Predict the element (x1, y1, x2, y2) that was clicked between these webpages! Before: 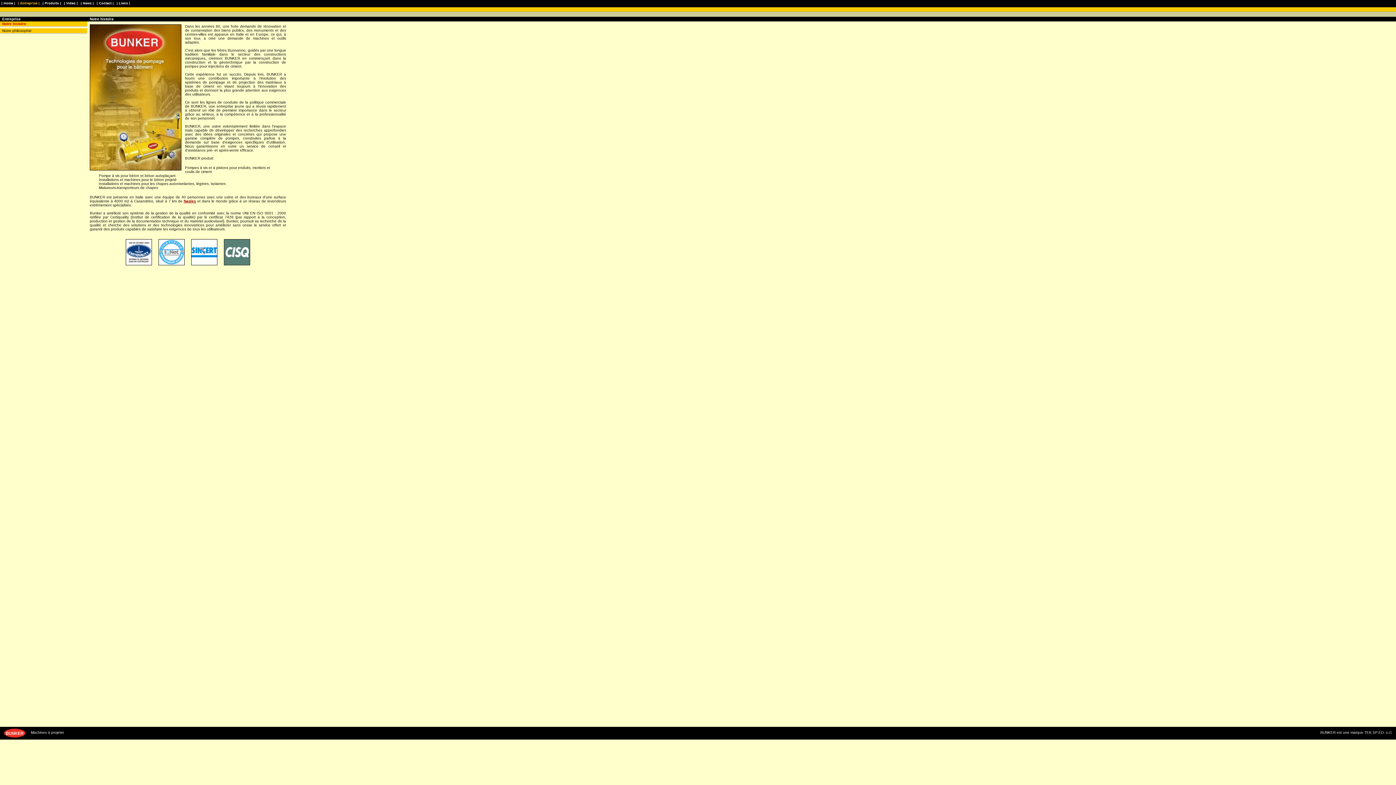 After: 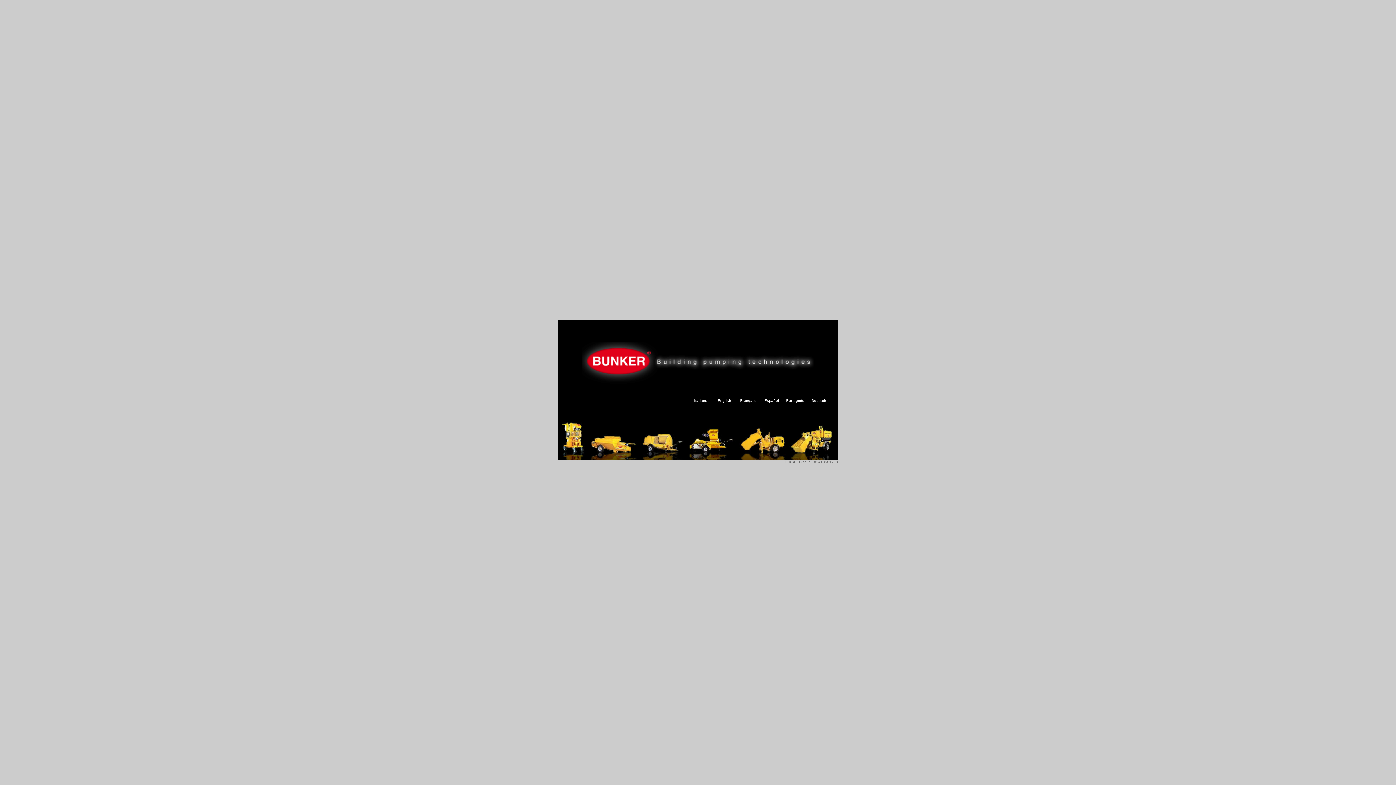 Action: bbox: (1, 1, 15, 5) label: | Home |